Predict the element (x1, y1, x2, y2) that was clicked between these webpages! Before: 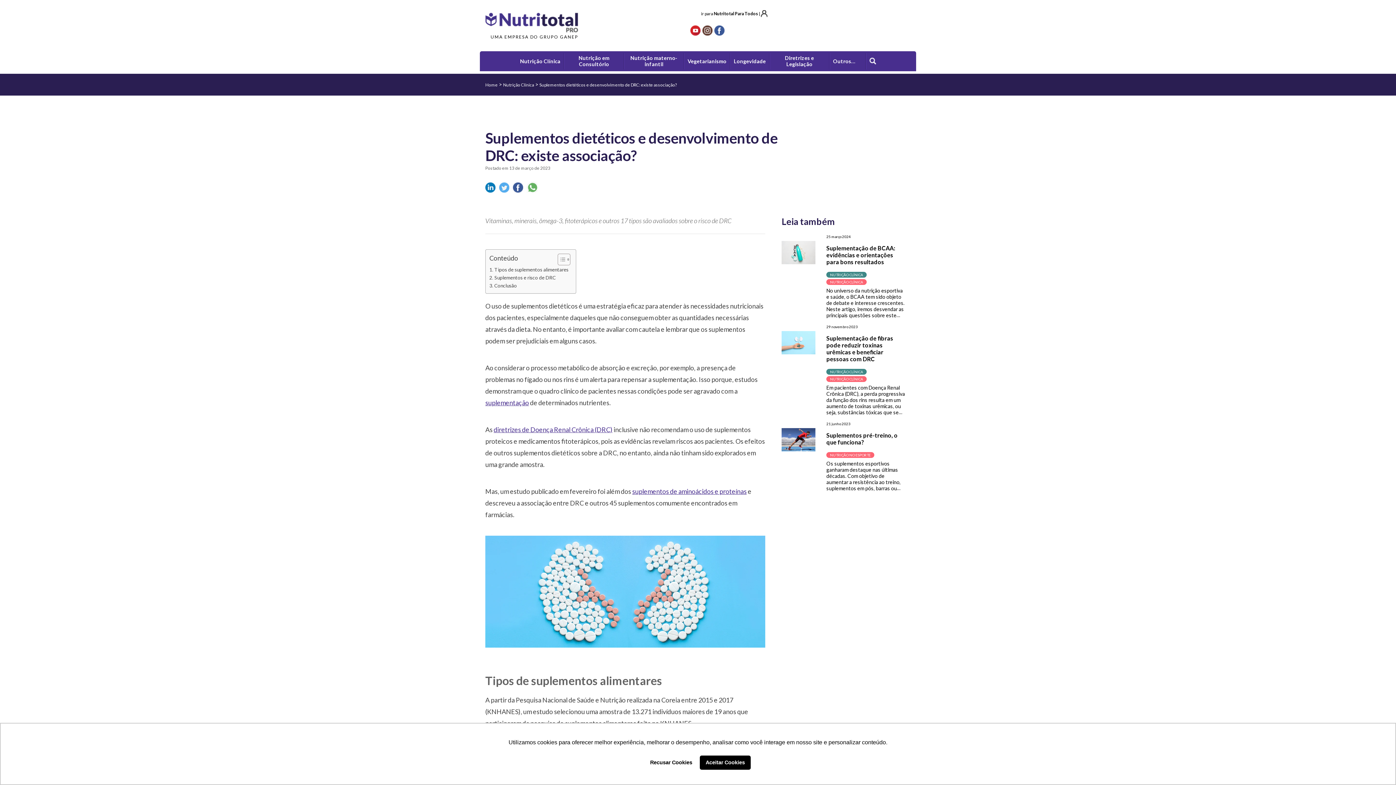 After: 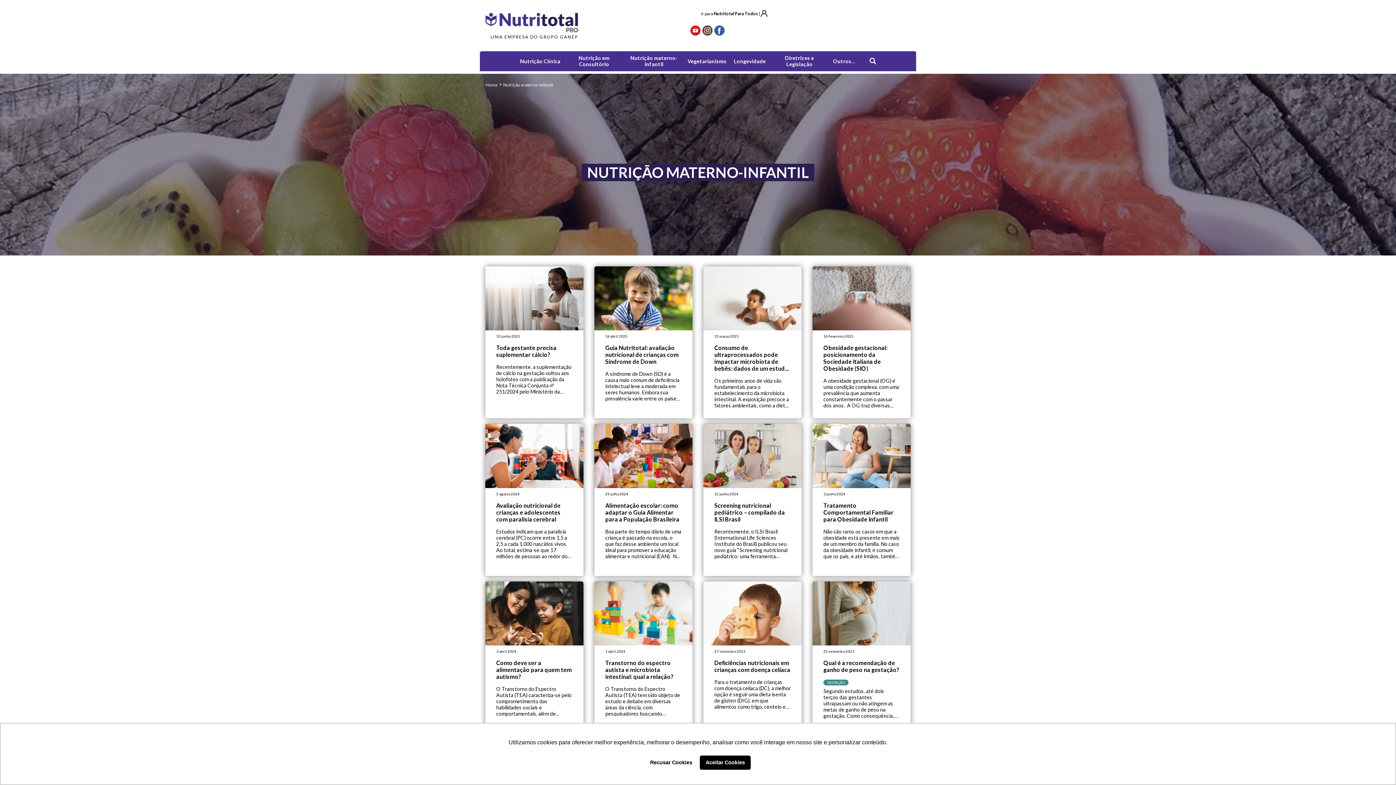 Action: bbox: (627, 52, 680, 69) label: Nutrição materno-infantil